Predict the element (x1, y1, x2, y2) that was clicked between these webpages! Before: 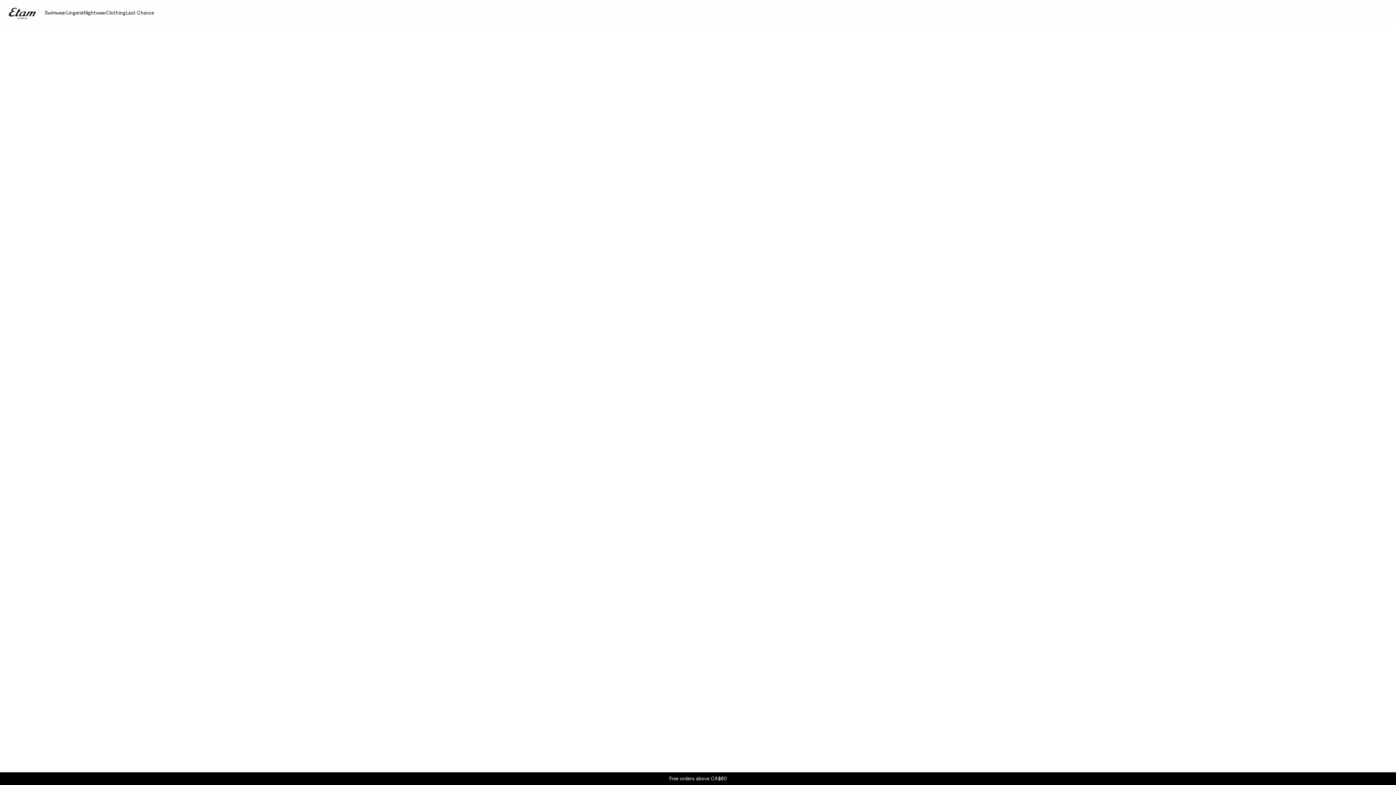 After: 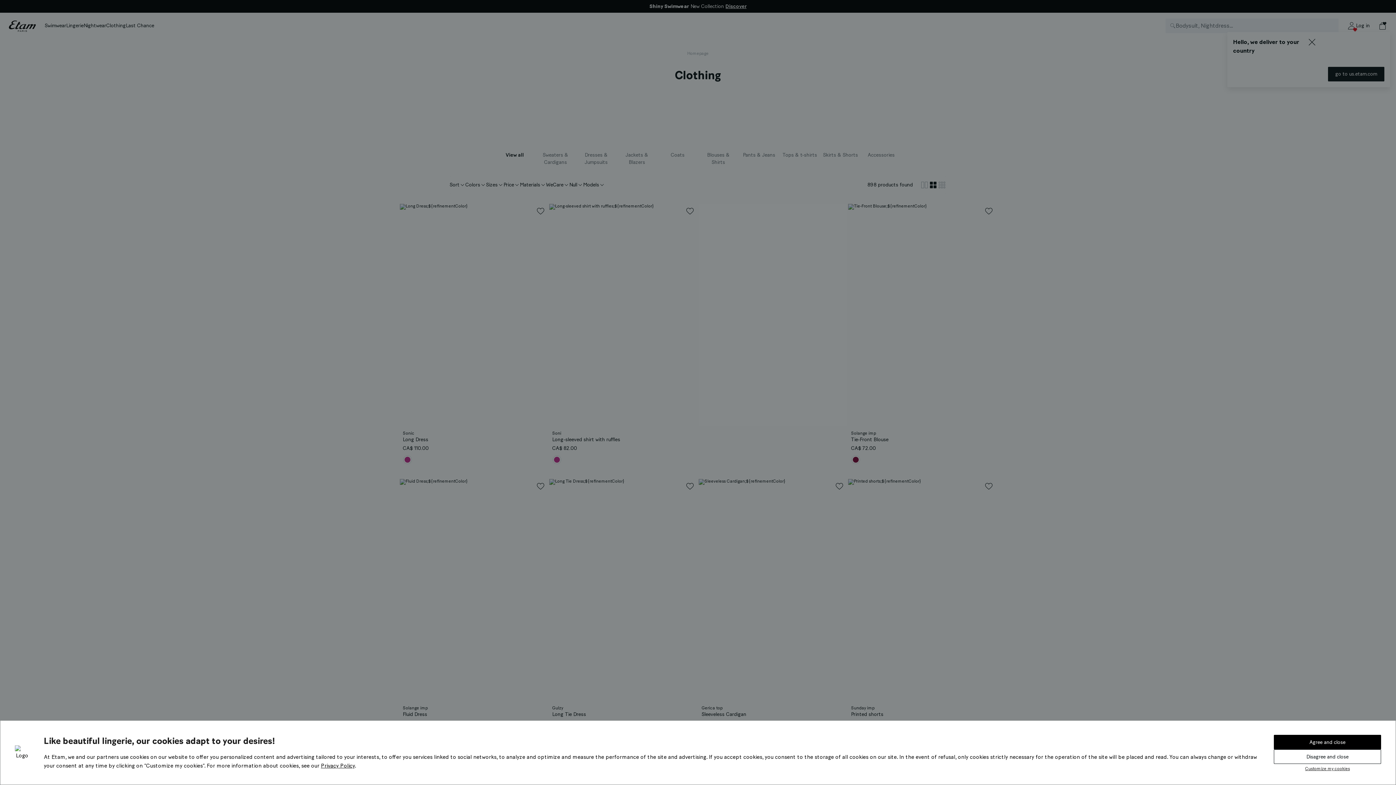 Action: bbox: (106, 0, 125, 26) label: Clothing